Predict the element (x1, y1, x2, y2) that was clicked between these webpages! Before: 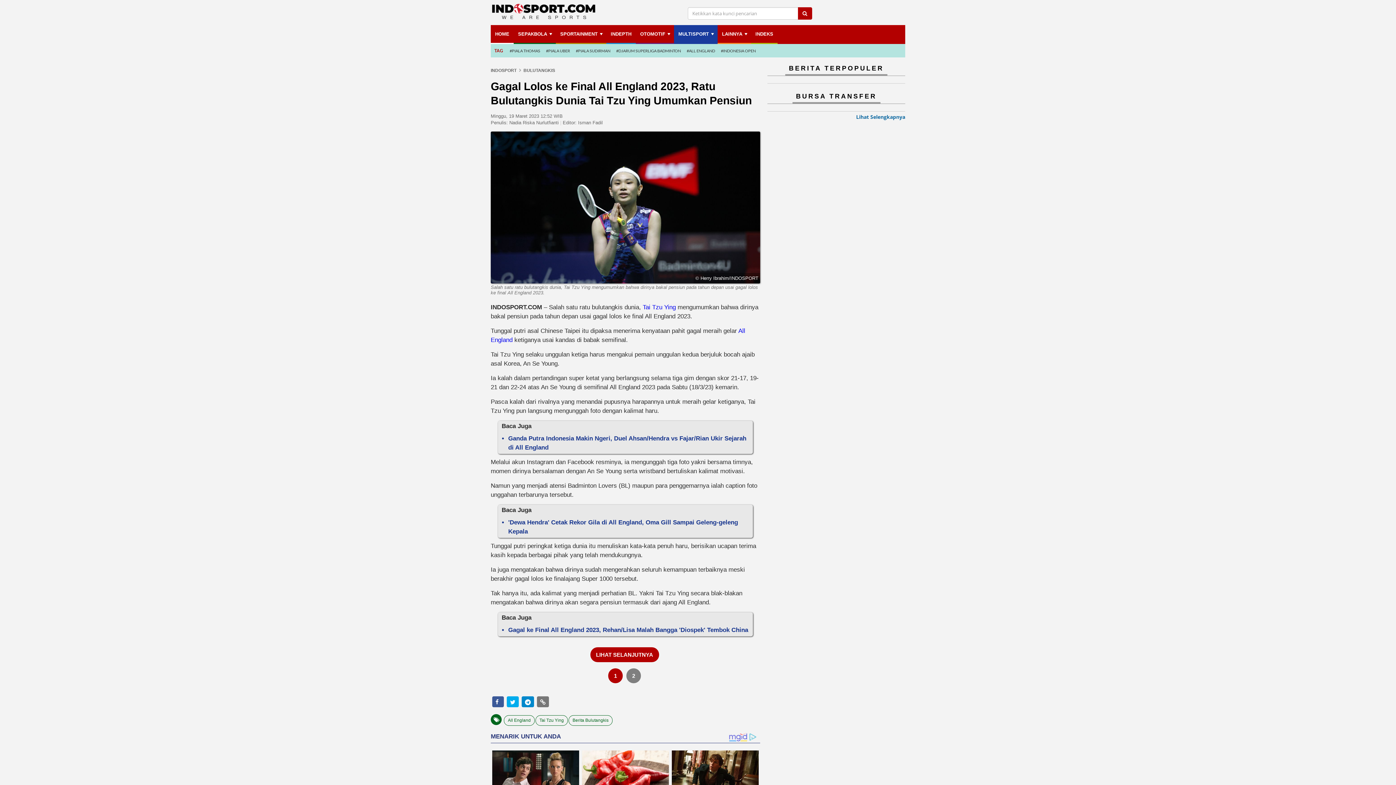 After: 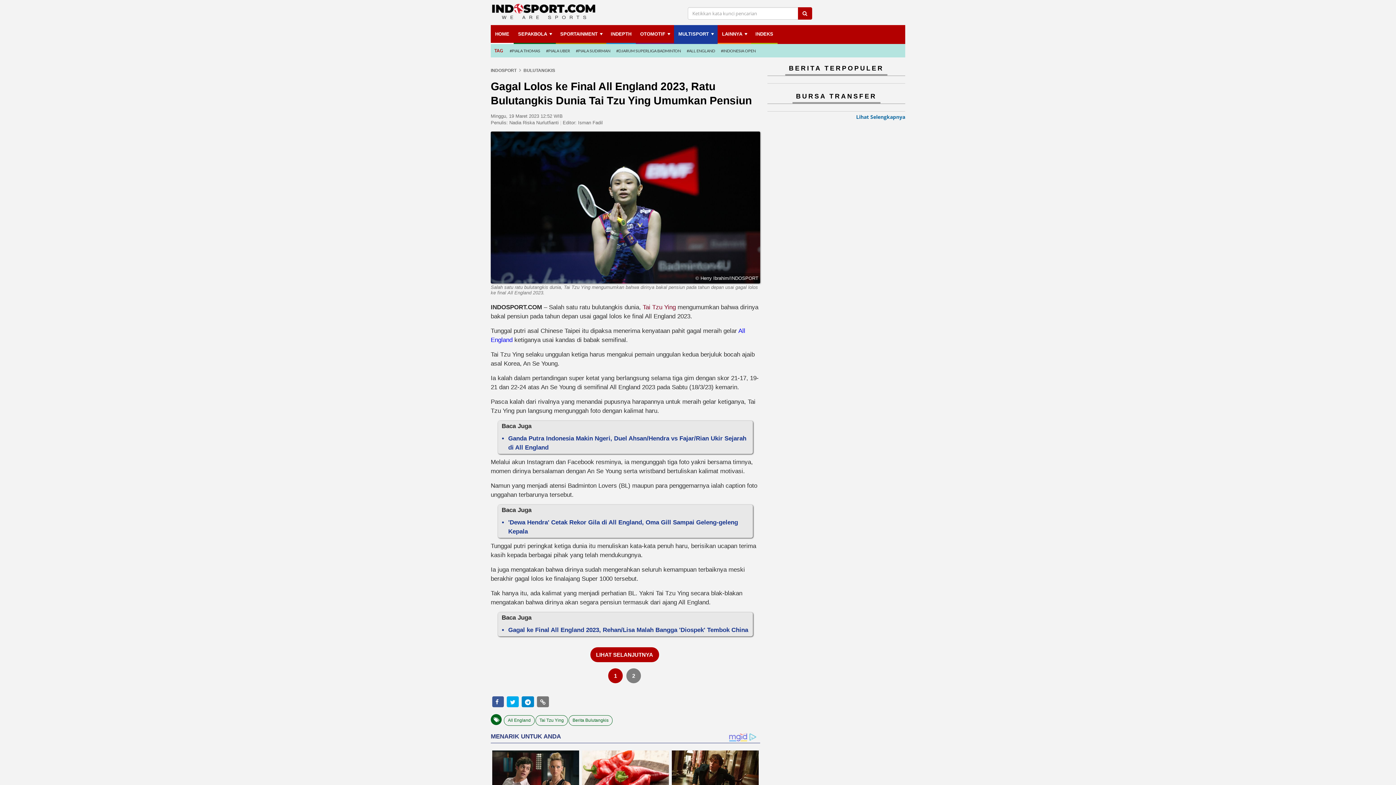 Action: label: Tai Tzu Ying  bbox: (642, 304, 677, 310)